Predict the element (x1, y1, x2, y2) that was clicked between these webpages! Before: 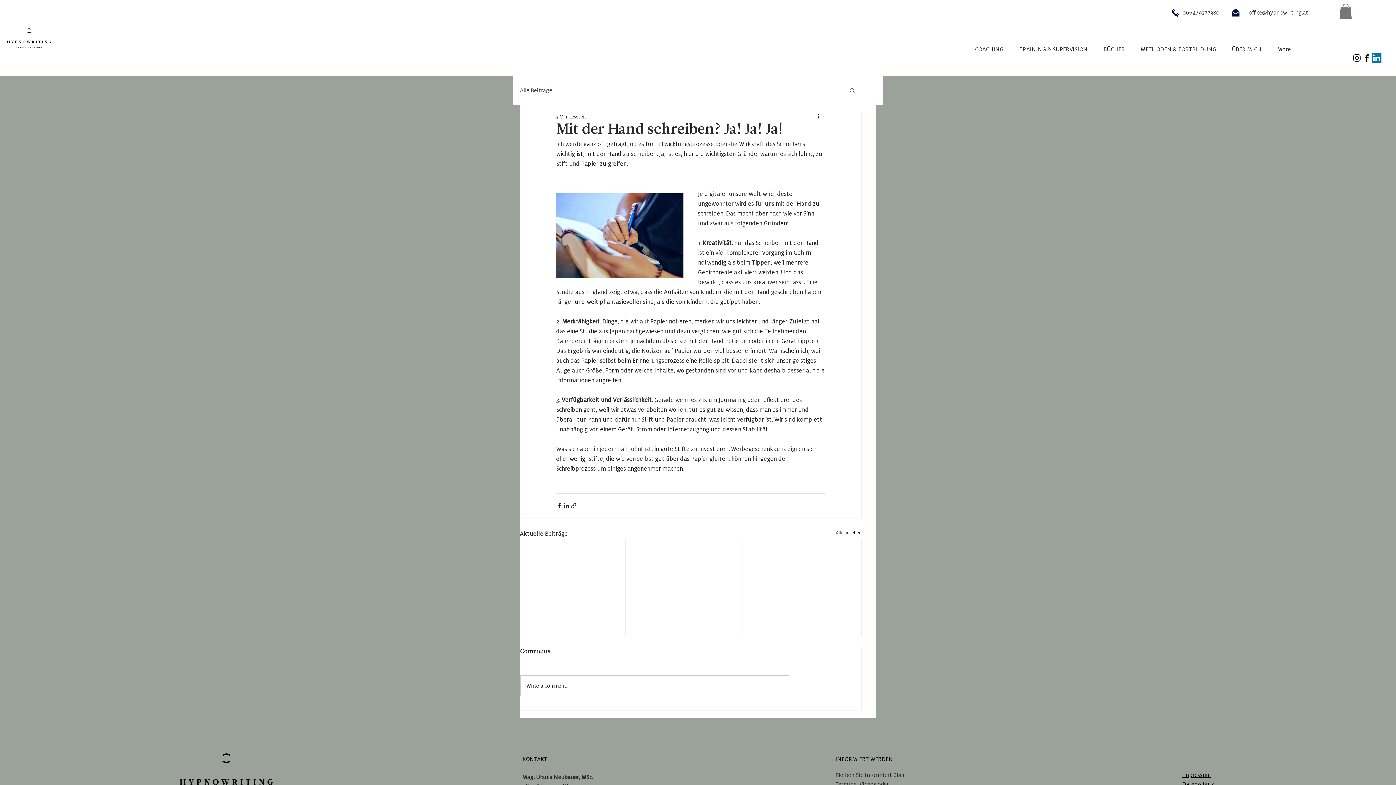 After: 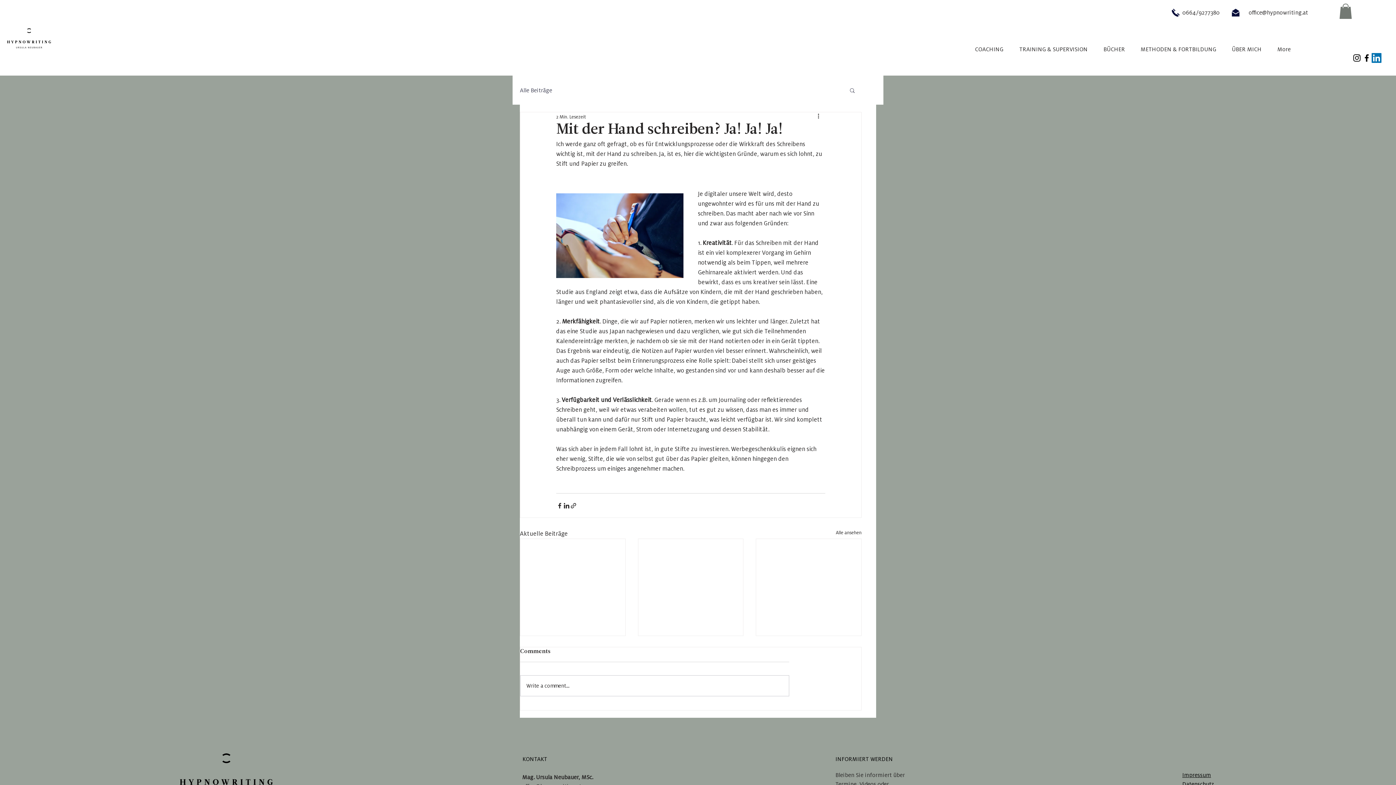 Action: label: Facebook bbox: (1362, 53, 1372, 62)